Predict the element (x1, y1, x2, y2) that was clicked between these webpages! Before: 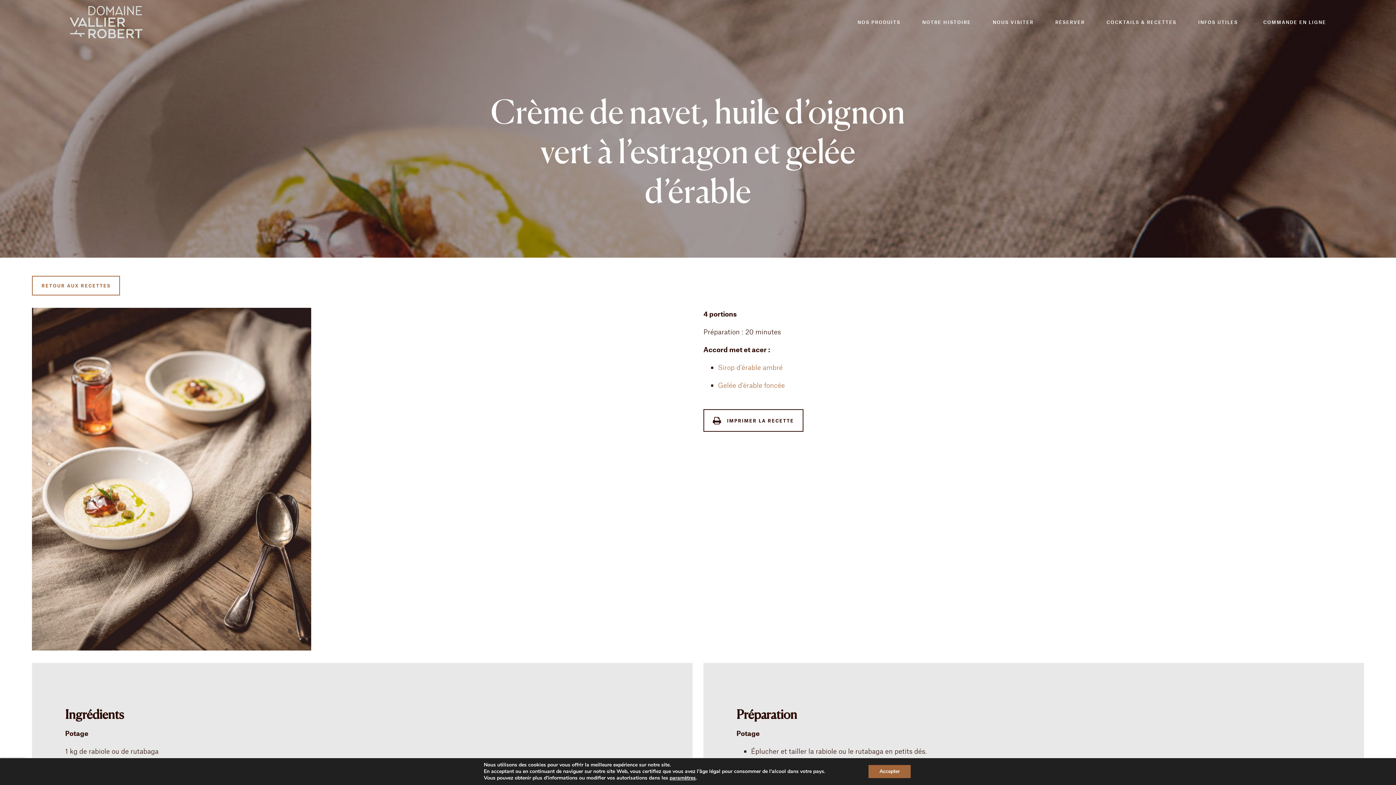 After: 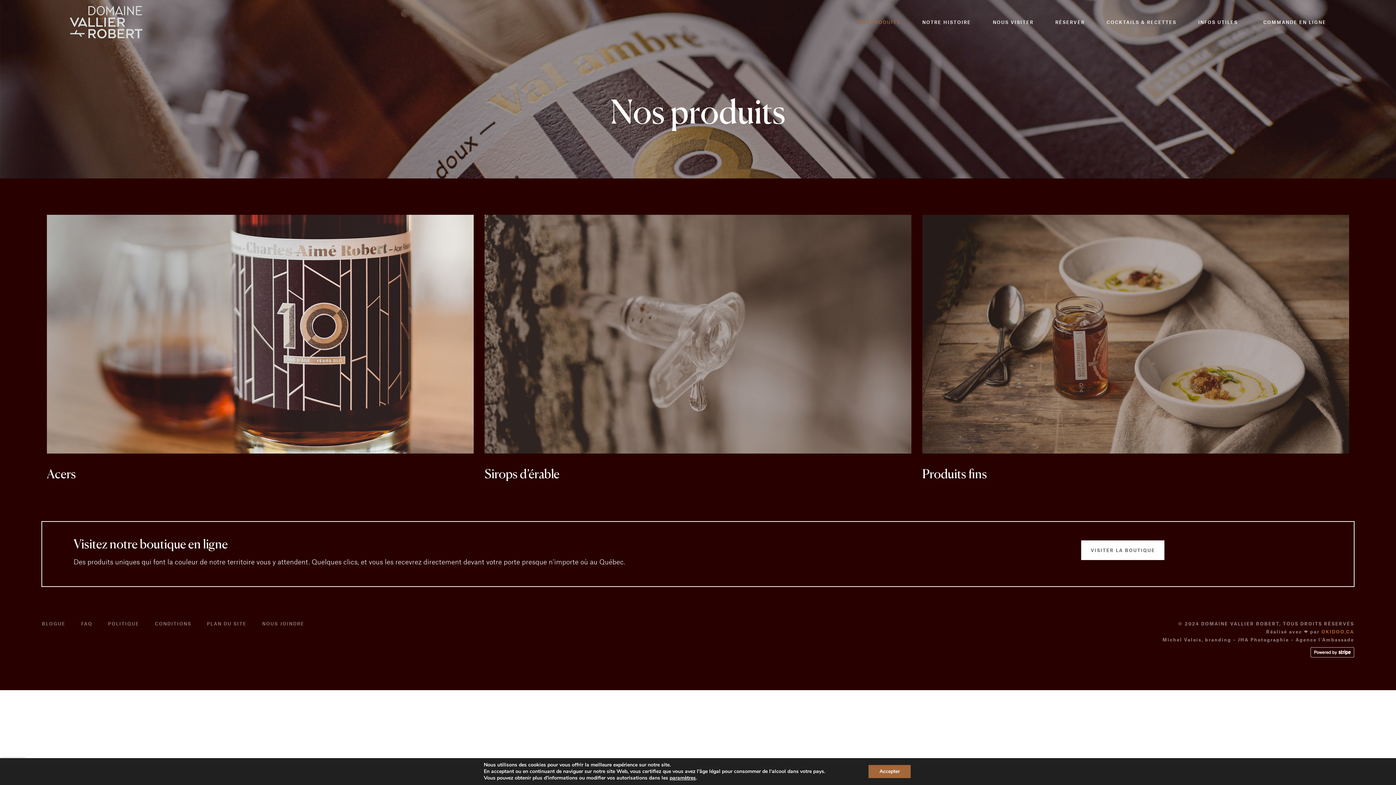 Action: bbox: (846, 0, 911, 44) label: NOS PRODUITS